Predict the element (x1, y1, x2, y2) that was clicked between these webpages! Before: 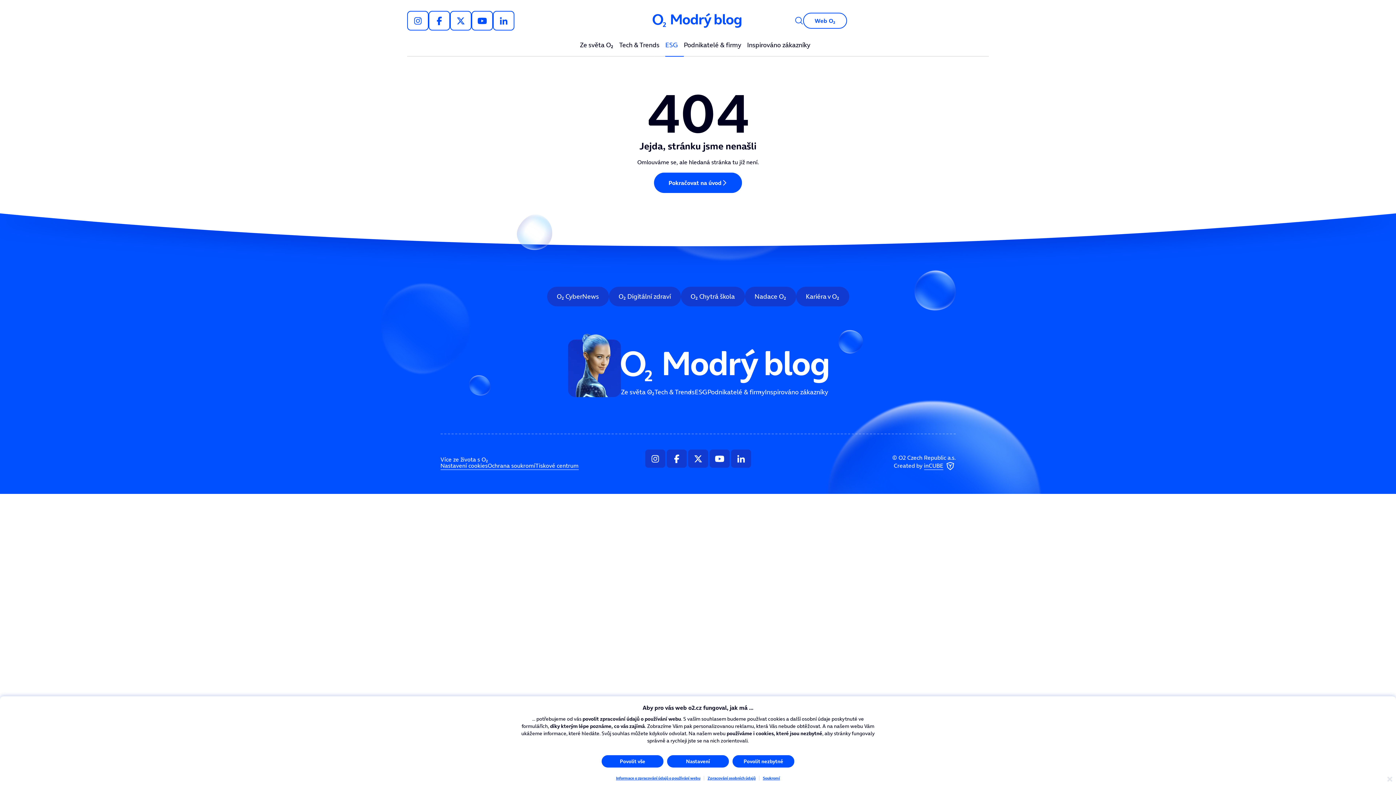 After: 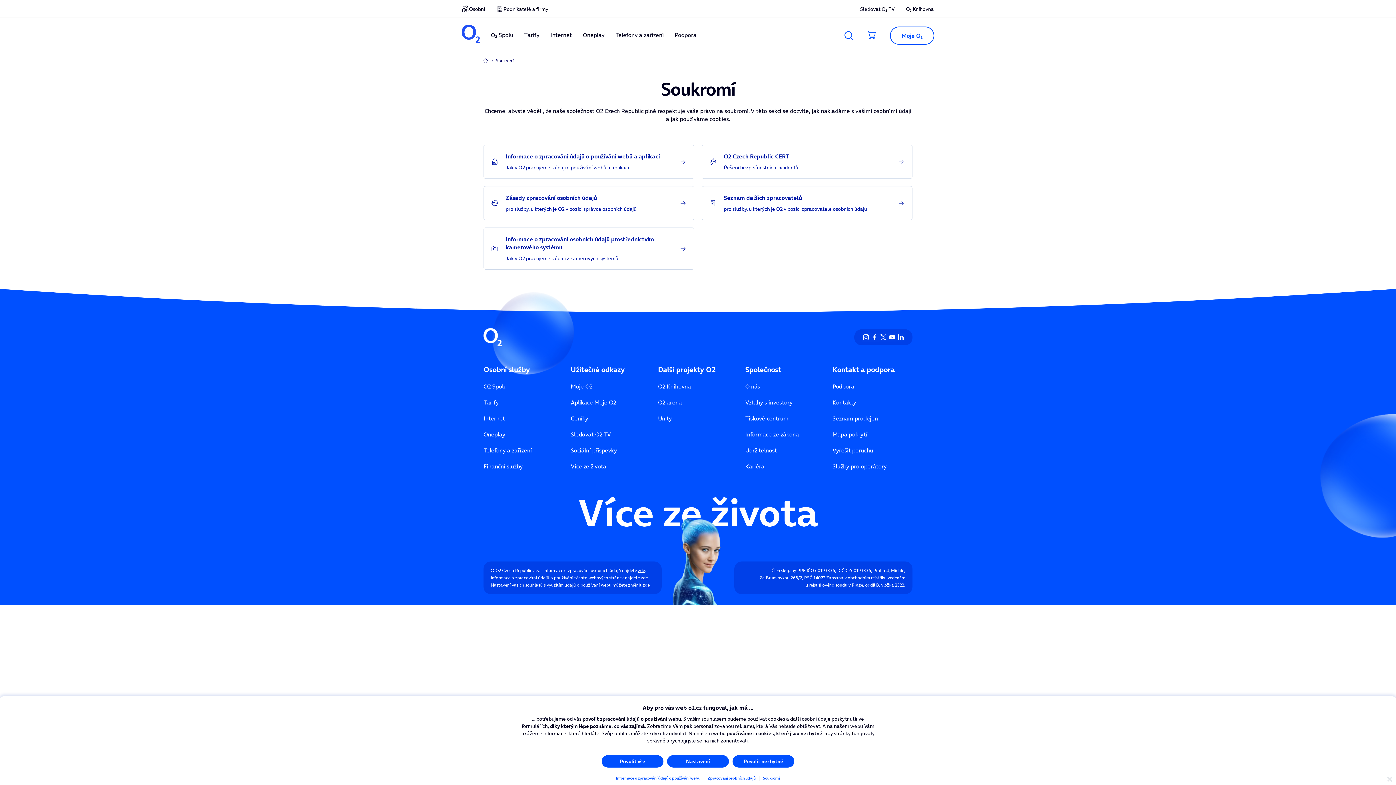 Action: label: Ochrana soukromí bbox: (487, 462, 535, 468)